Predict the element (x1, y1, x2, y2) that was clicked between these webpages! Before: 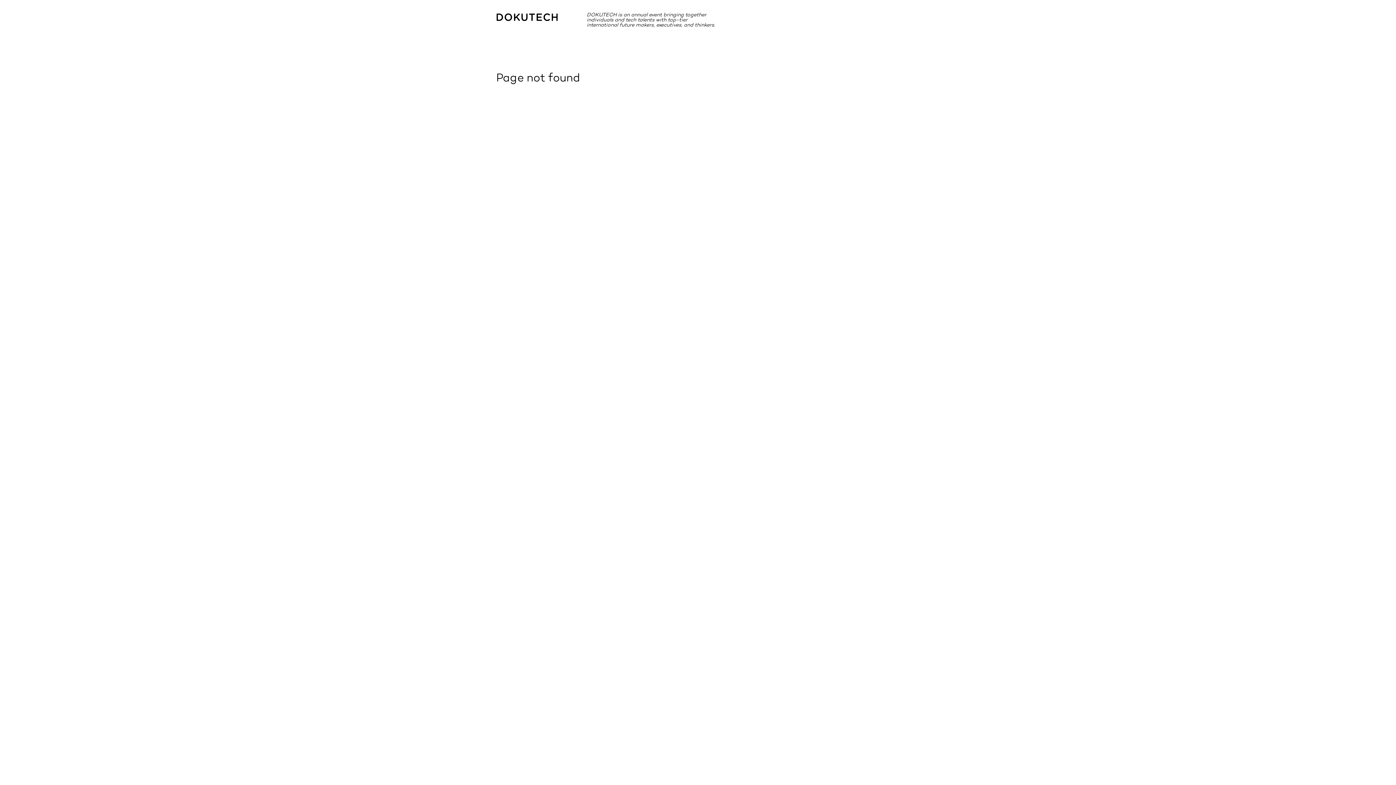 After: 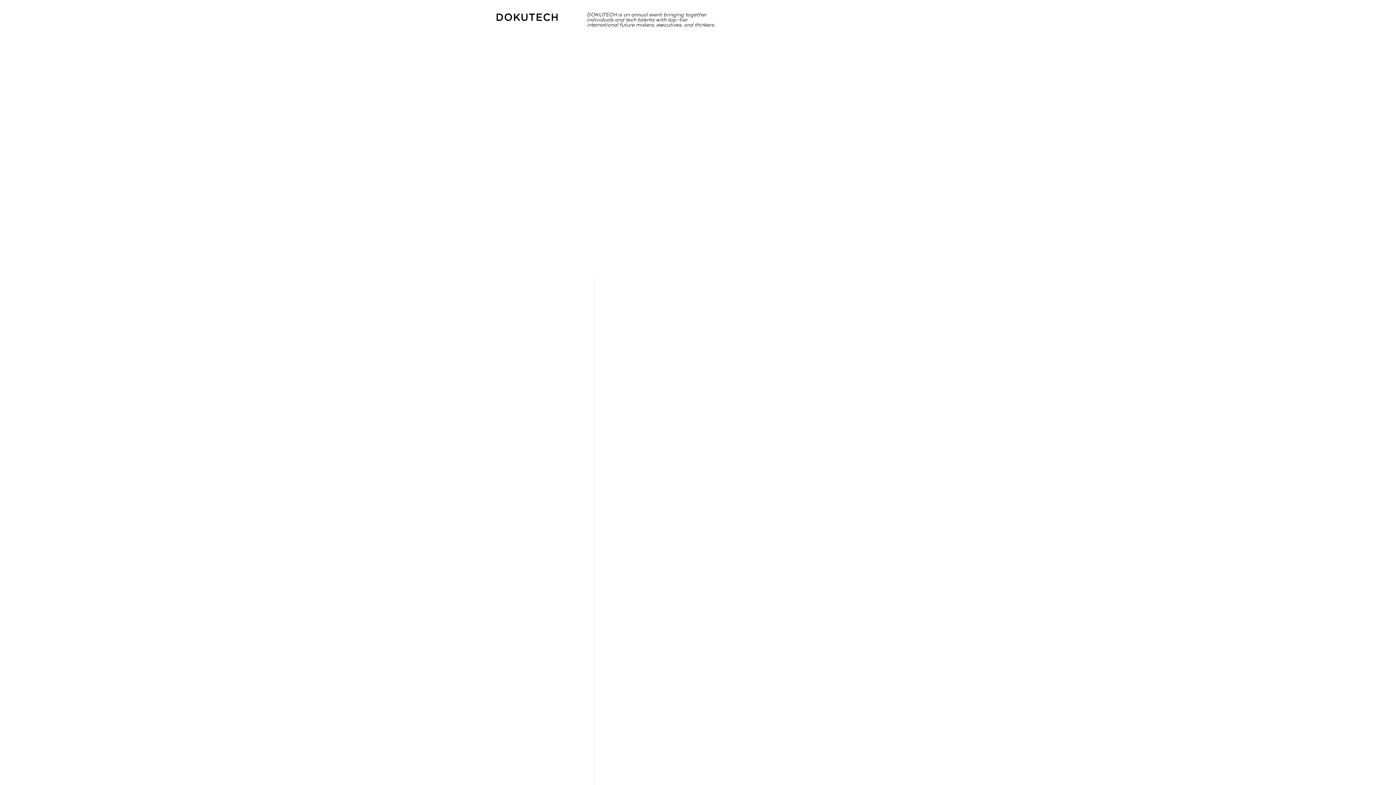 Action: bbox: (496, 12, 576, 21)